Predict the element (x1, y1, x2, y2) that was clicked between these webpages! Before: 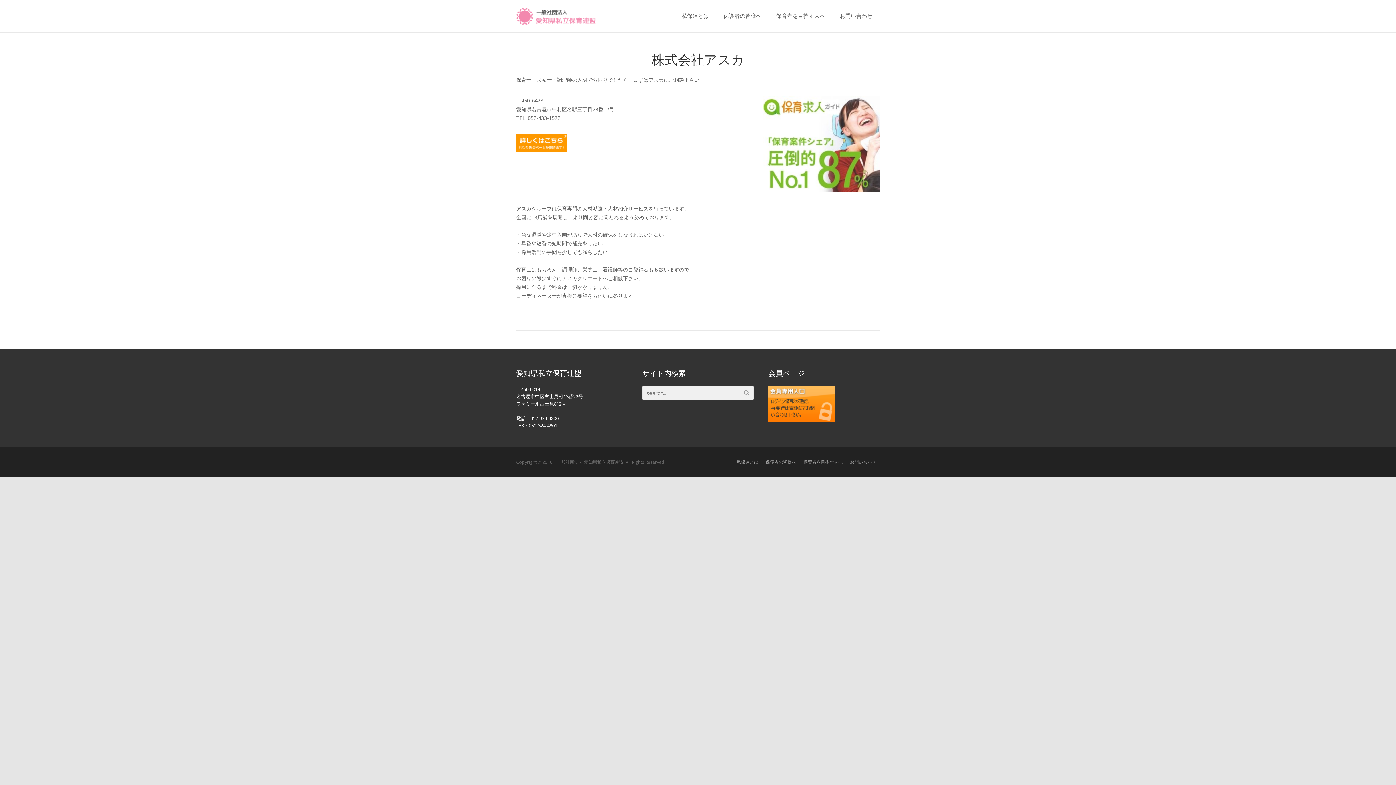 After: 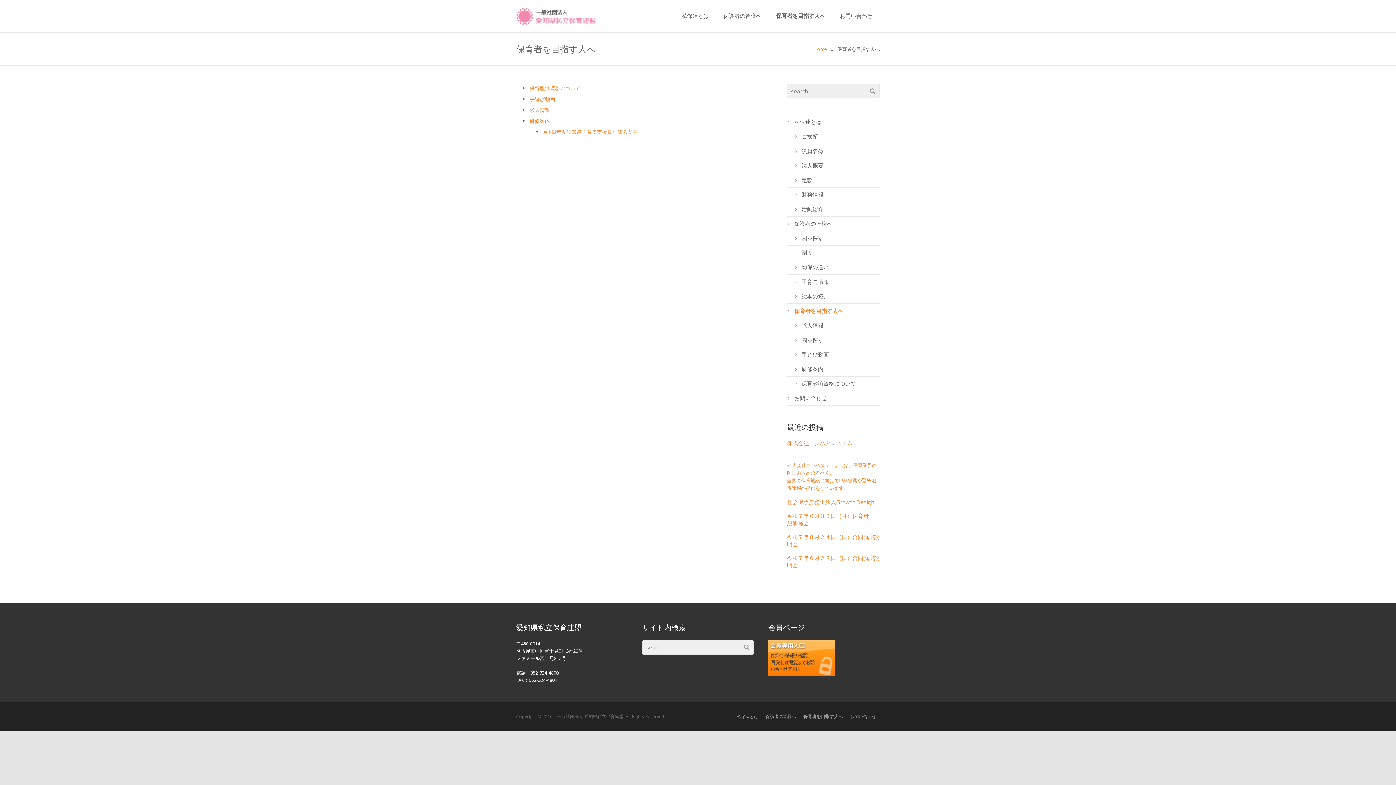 Action: label: 保育者を目指す人へ bbox: (803, 459, 842, 465)